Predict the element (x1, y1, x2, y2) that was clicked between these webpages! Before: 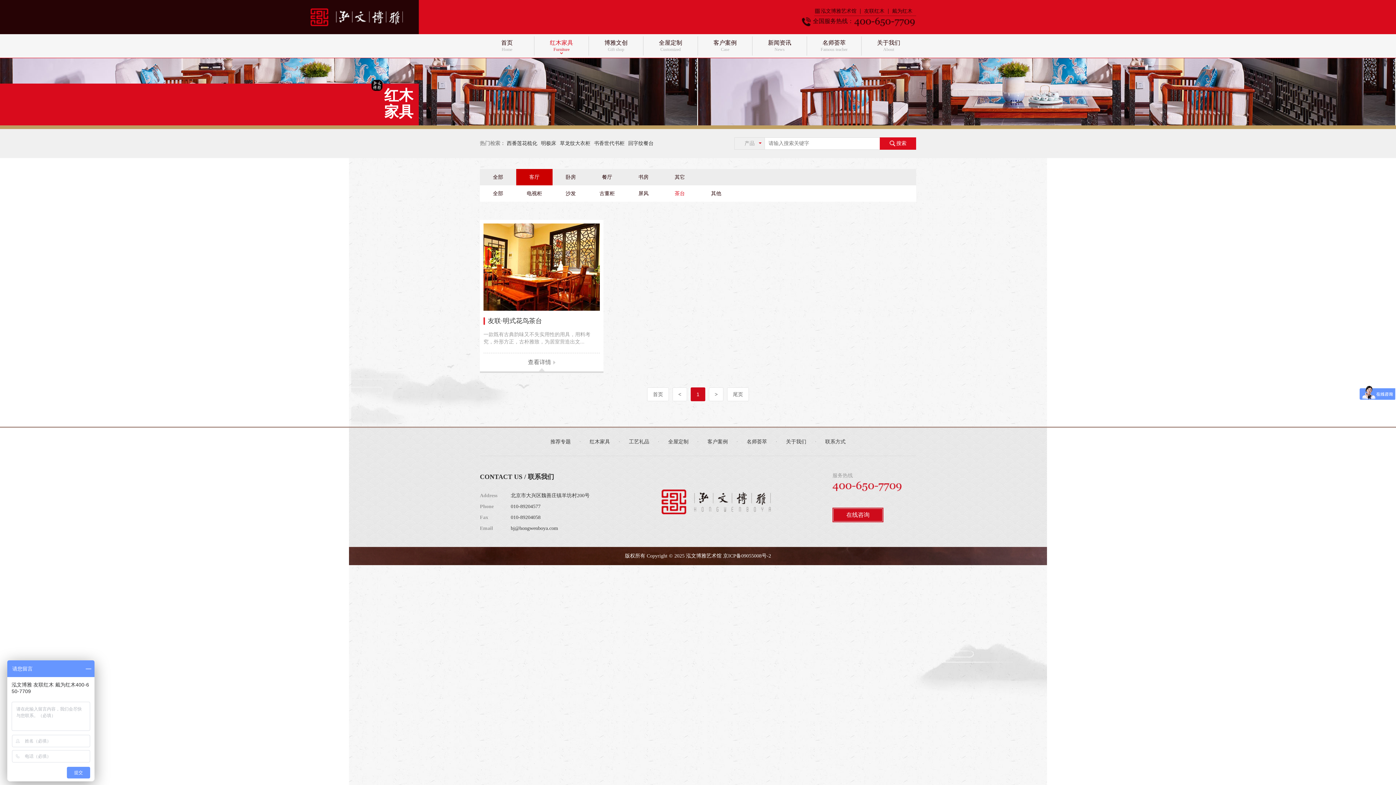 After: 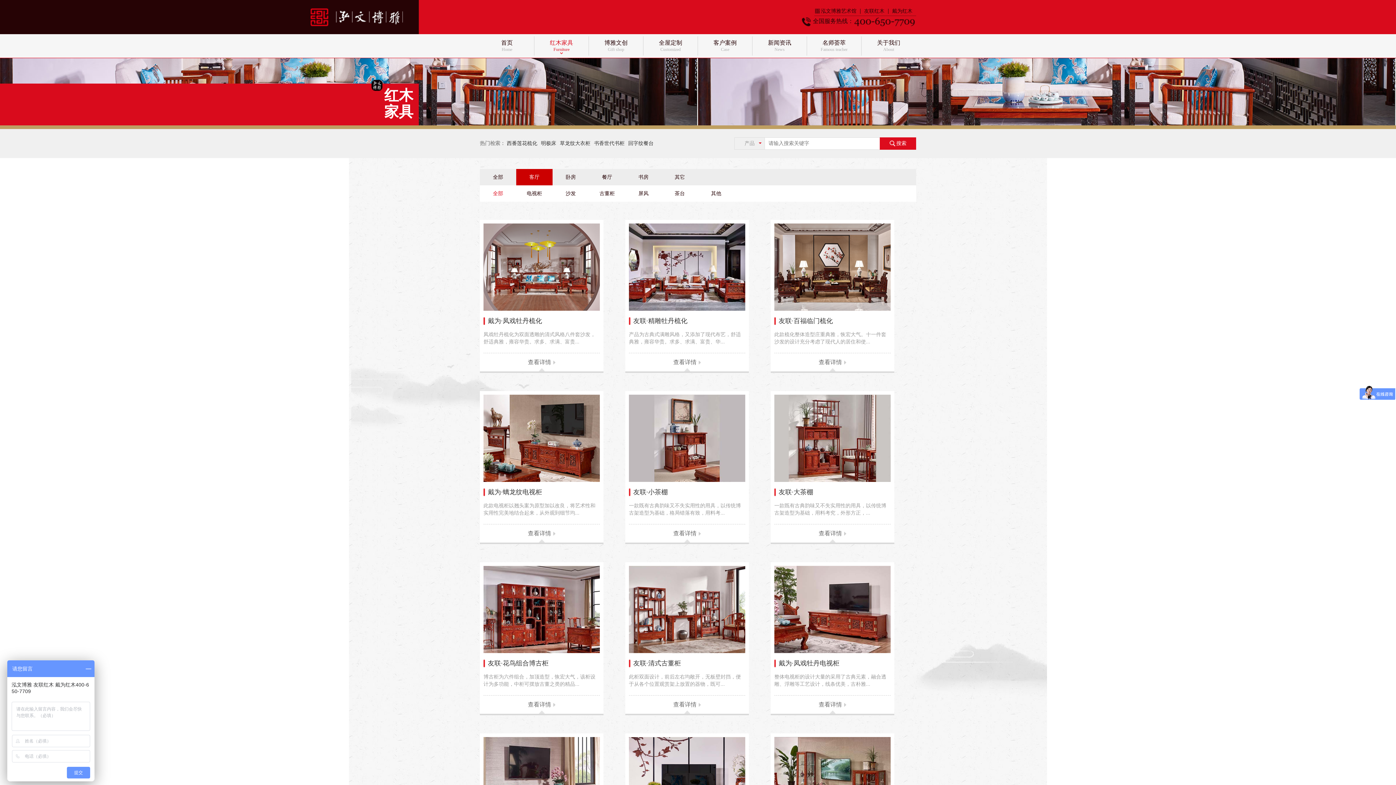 Action: label: 客厅 bbox: (516, 169, 552, 185)